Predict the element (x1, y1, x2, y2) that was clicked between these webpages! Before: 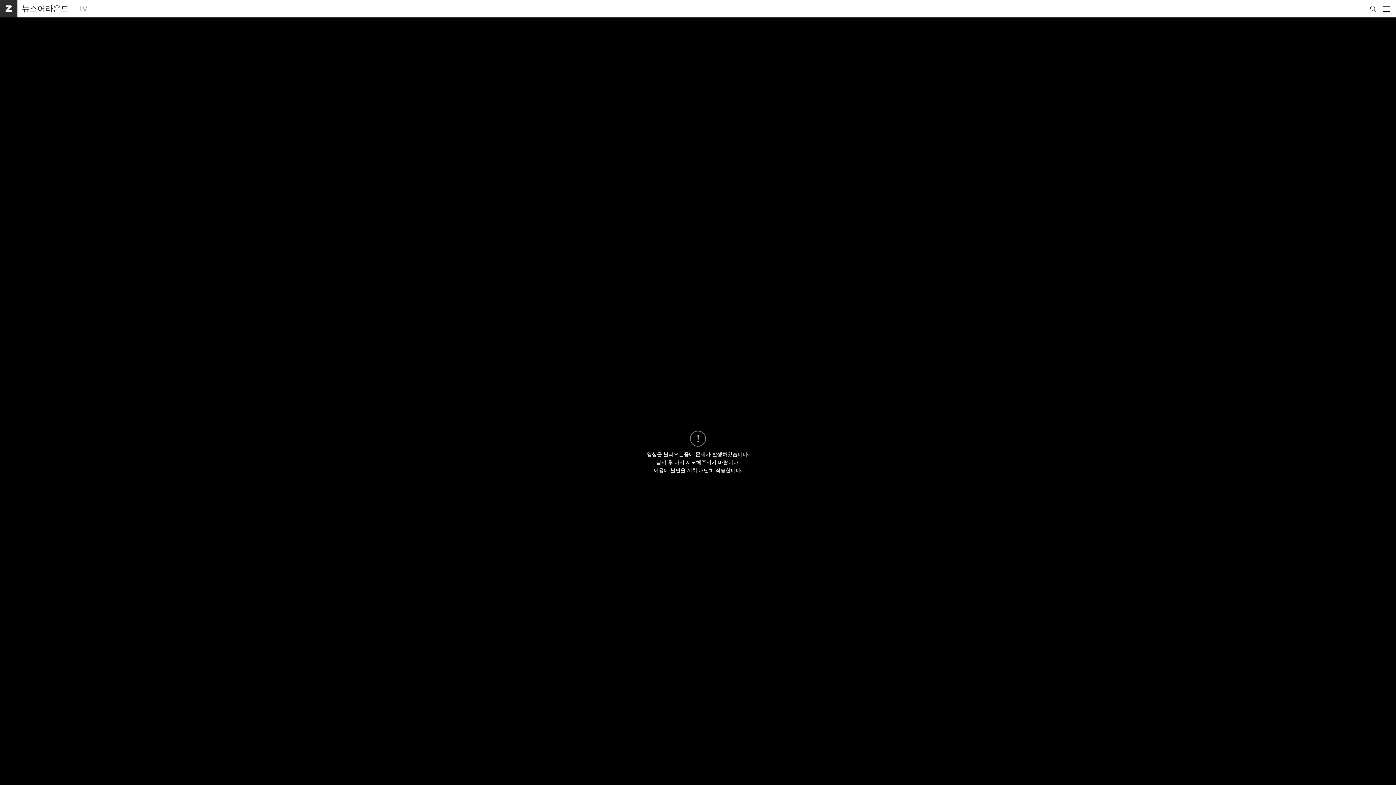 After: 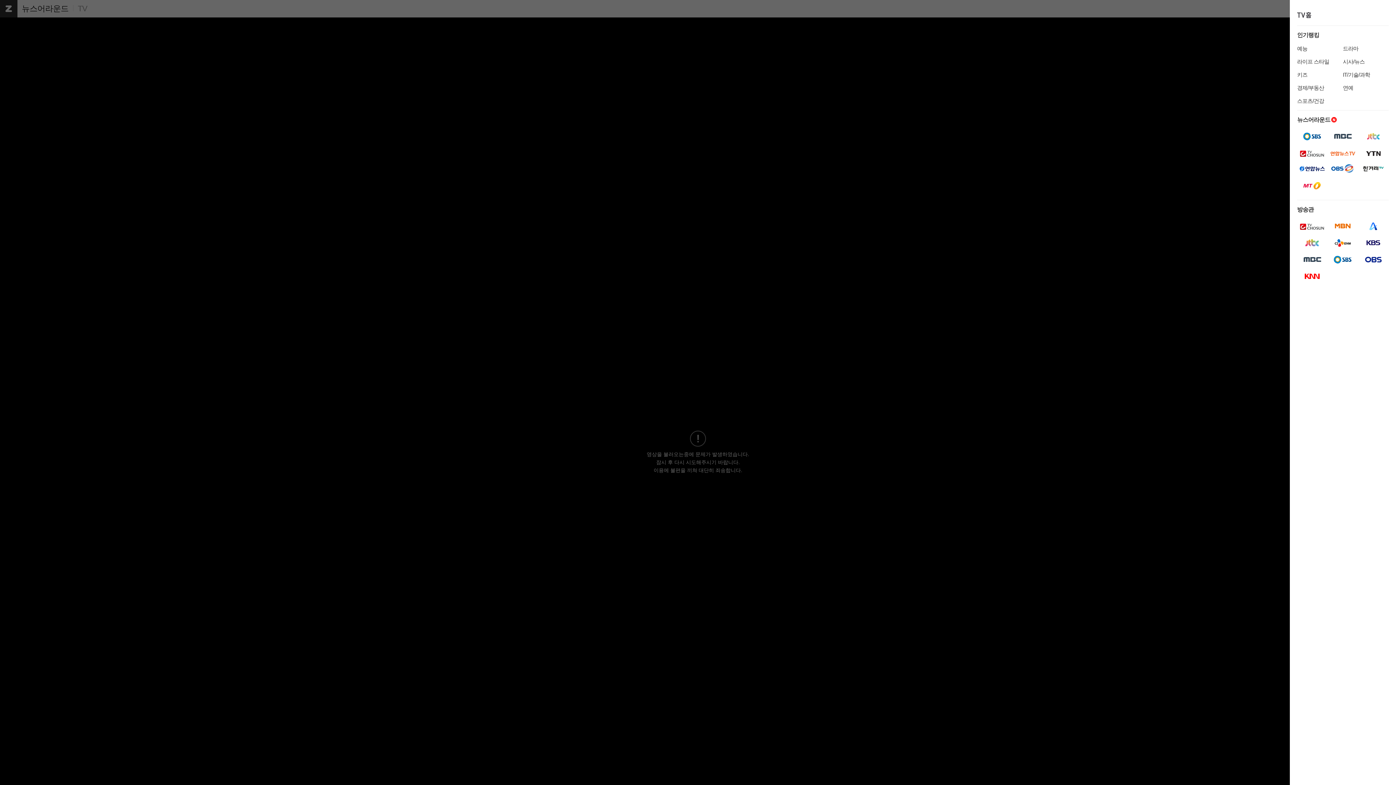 Action: bbox: (1380, 0, 1394, 17) label: 메뉴 열기